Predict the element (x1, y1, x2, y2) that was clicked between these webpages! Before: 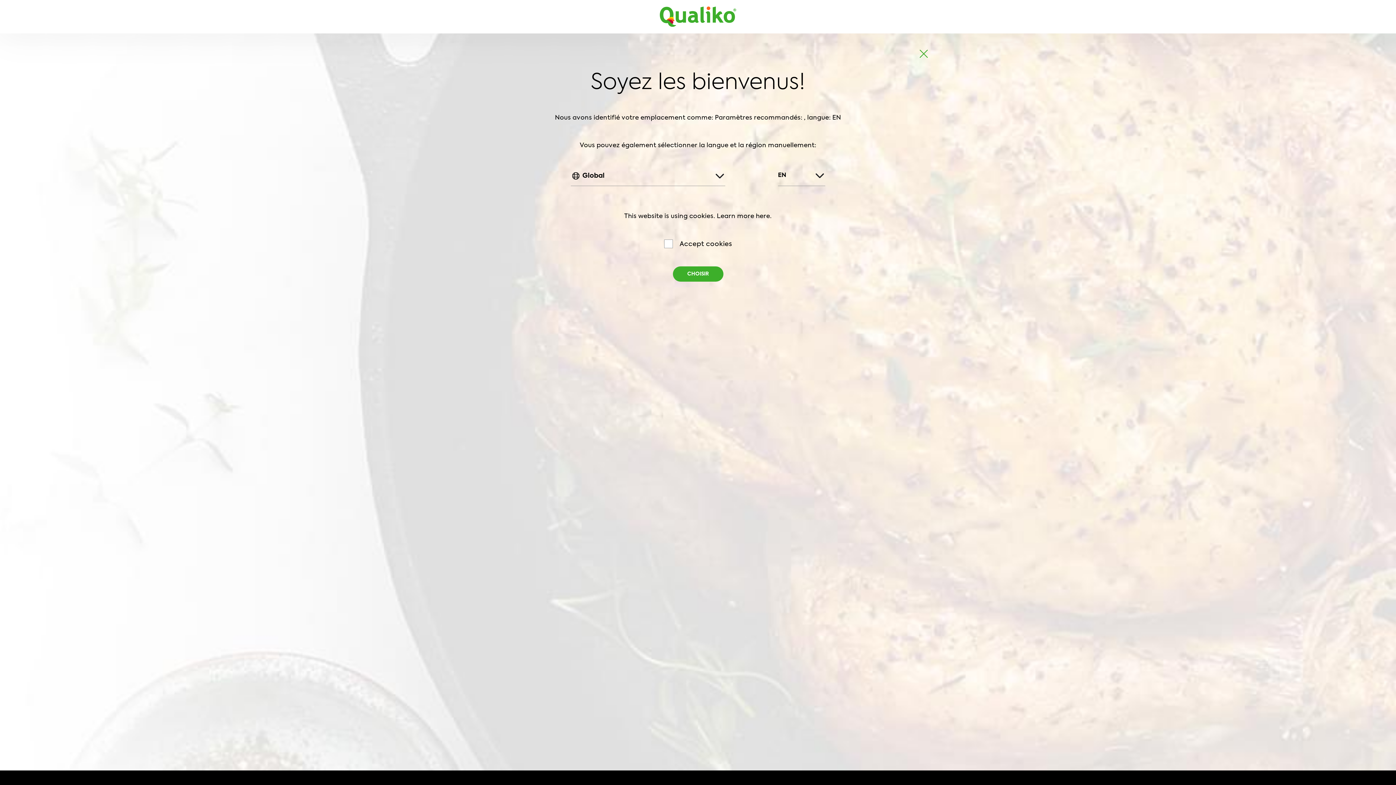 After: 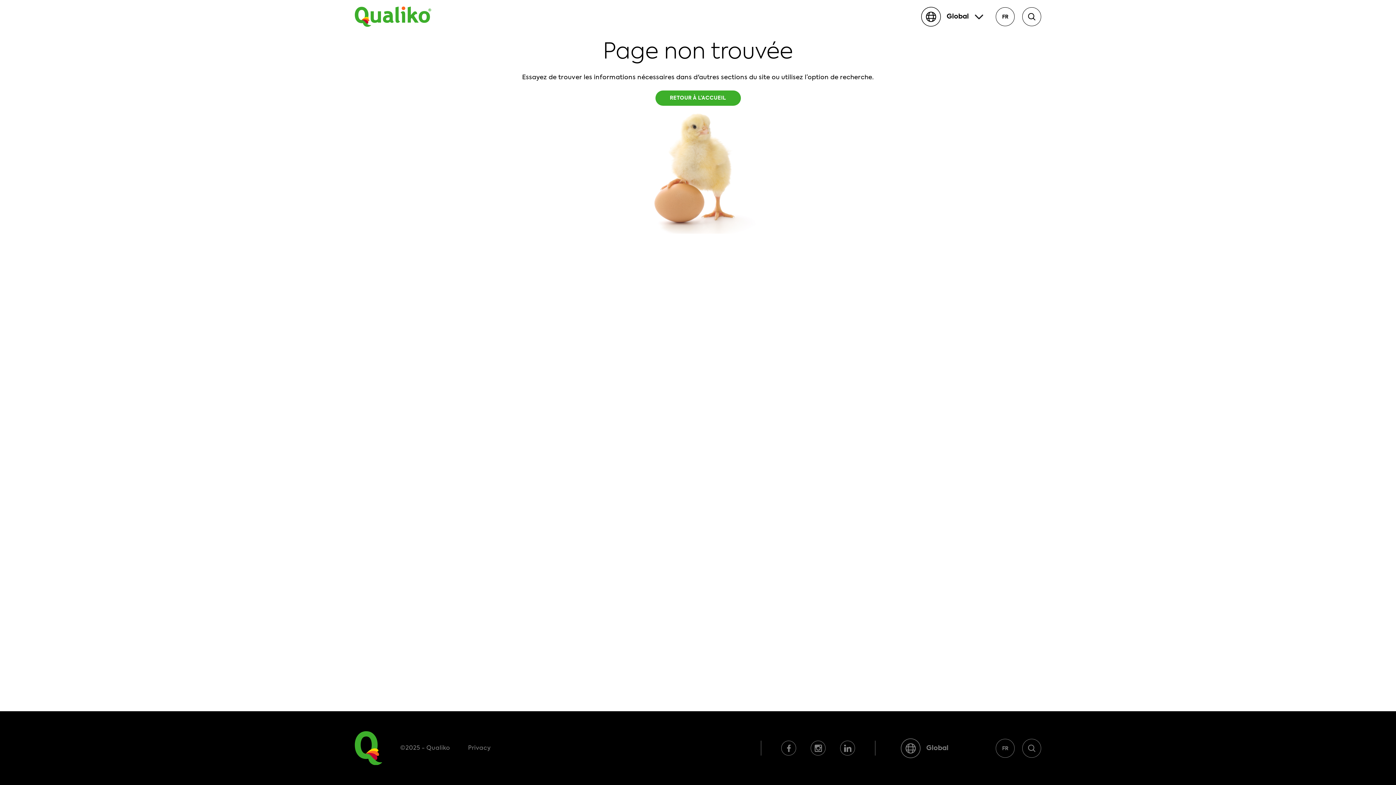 Action: bbox: (914, 44, 933, 63)